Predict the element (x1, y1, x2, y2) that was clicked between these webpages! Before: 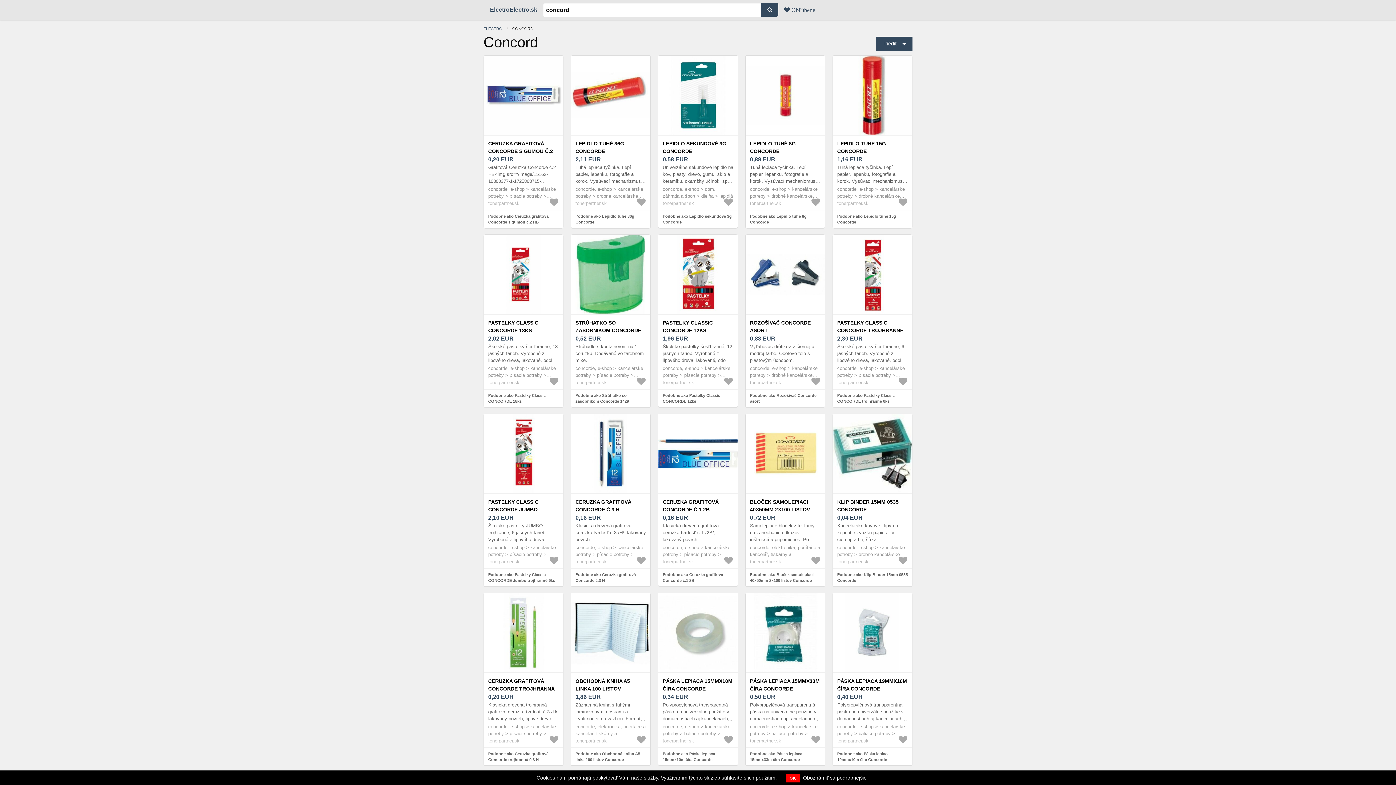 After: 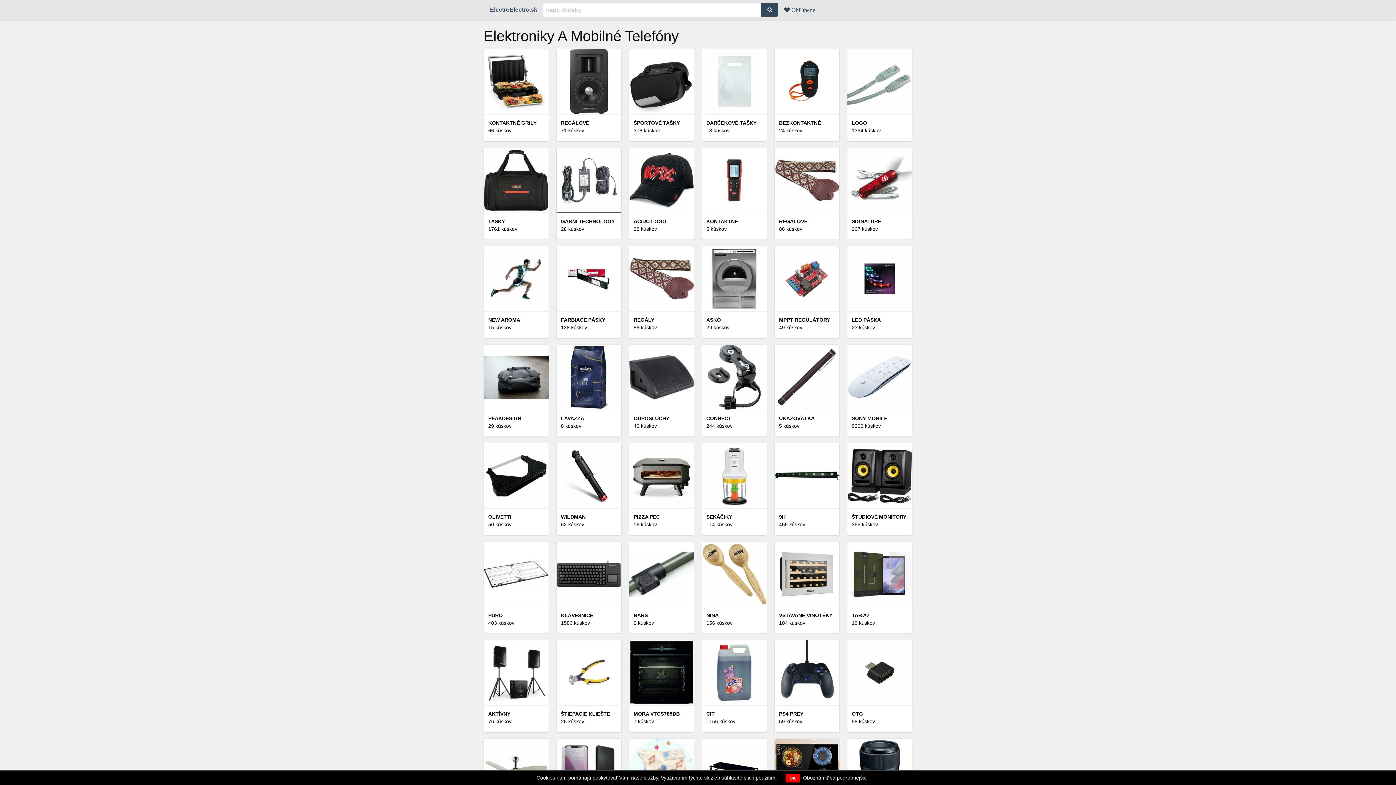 Action: label: ElectroElectro.sk bbox: (486, 2, 543, 16)